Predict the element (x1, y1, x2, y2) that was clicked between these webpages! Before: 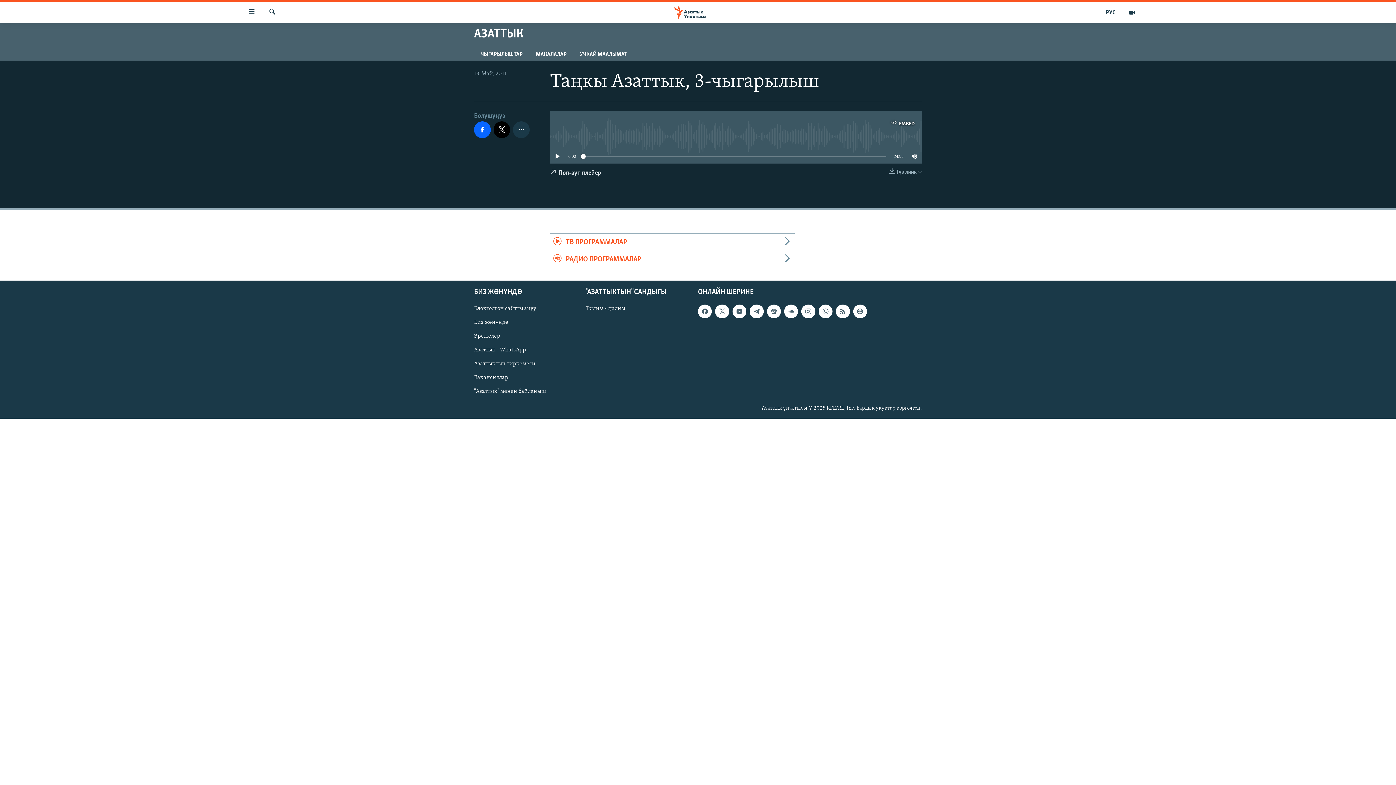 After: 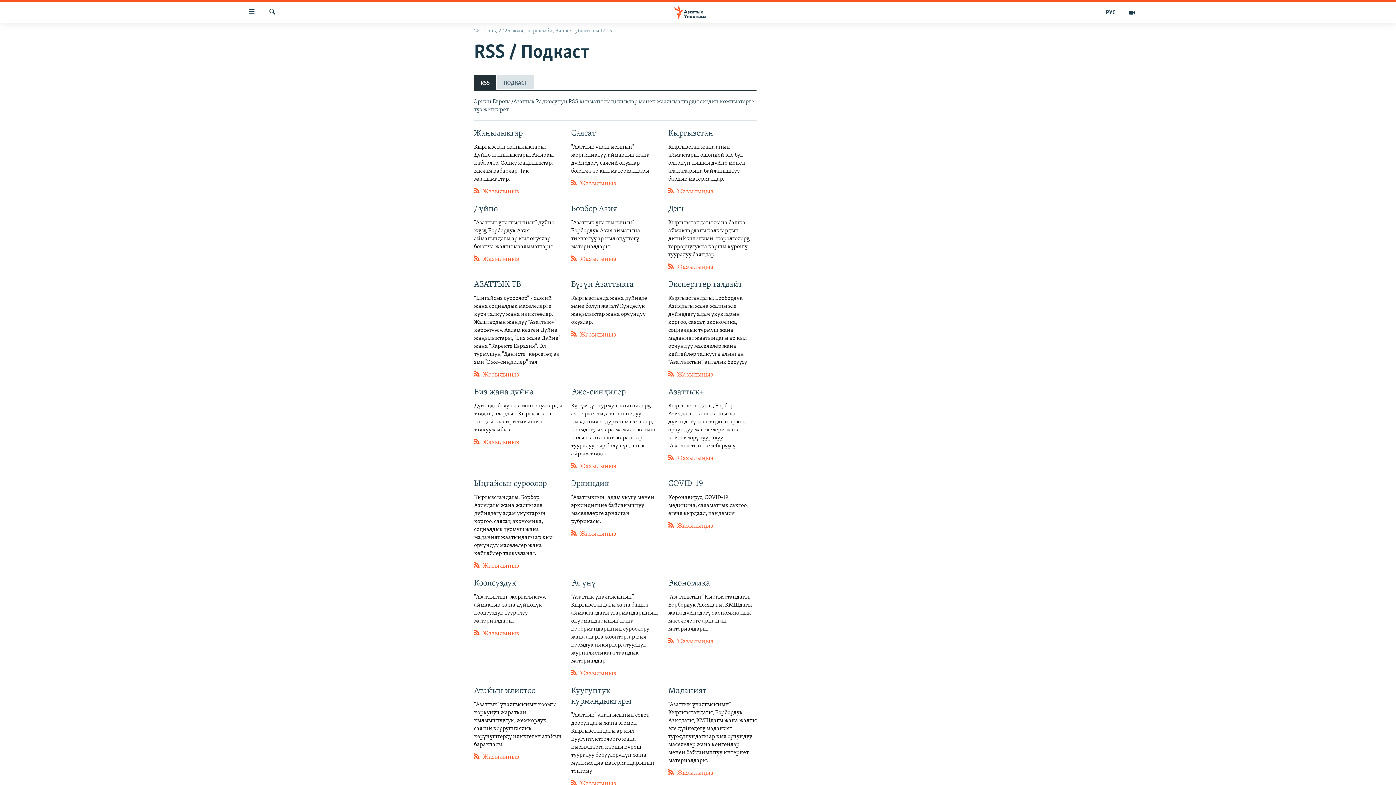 Action: bbox: (836, 304, 850, 318)